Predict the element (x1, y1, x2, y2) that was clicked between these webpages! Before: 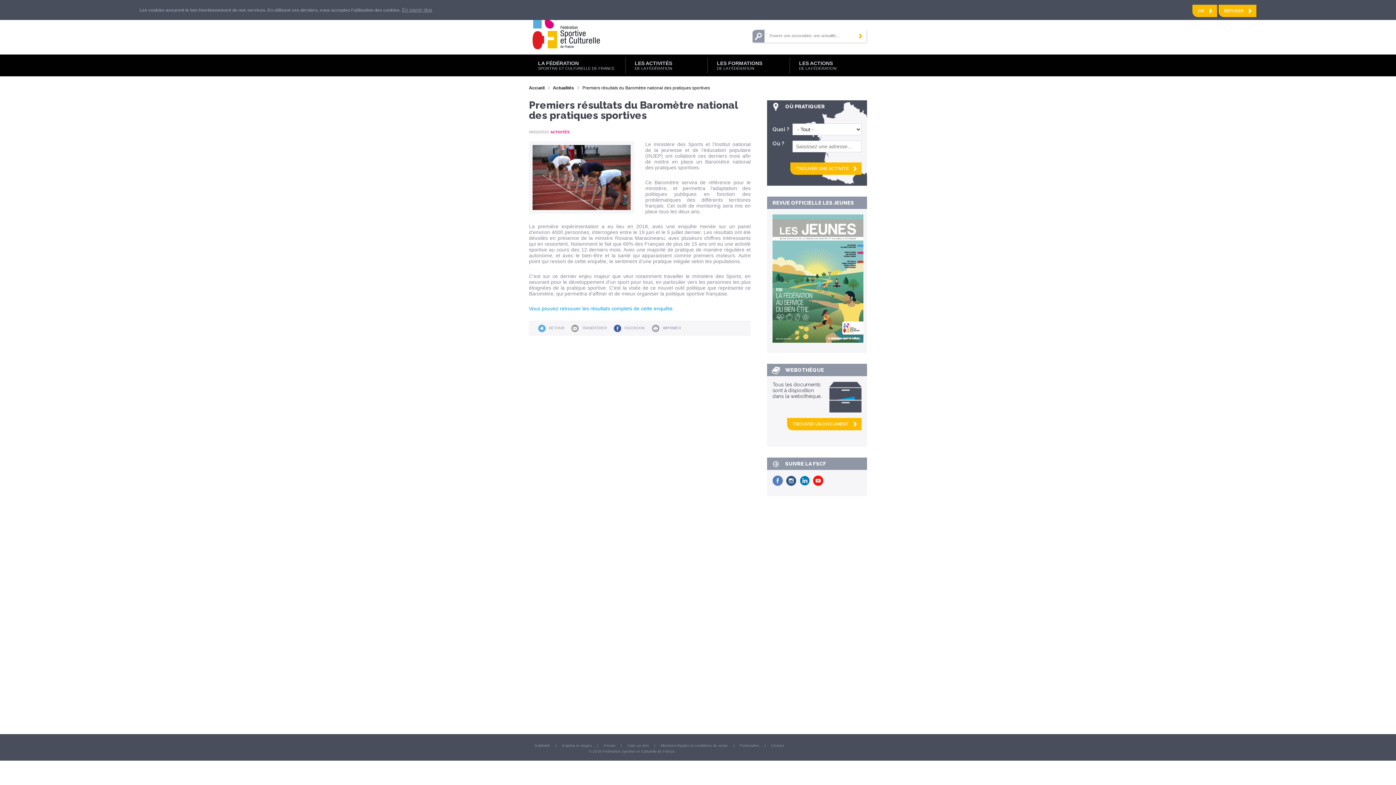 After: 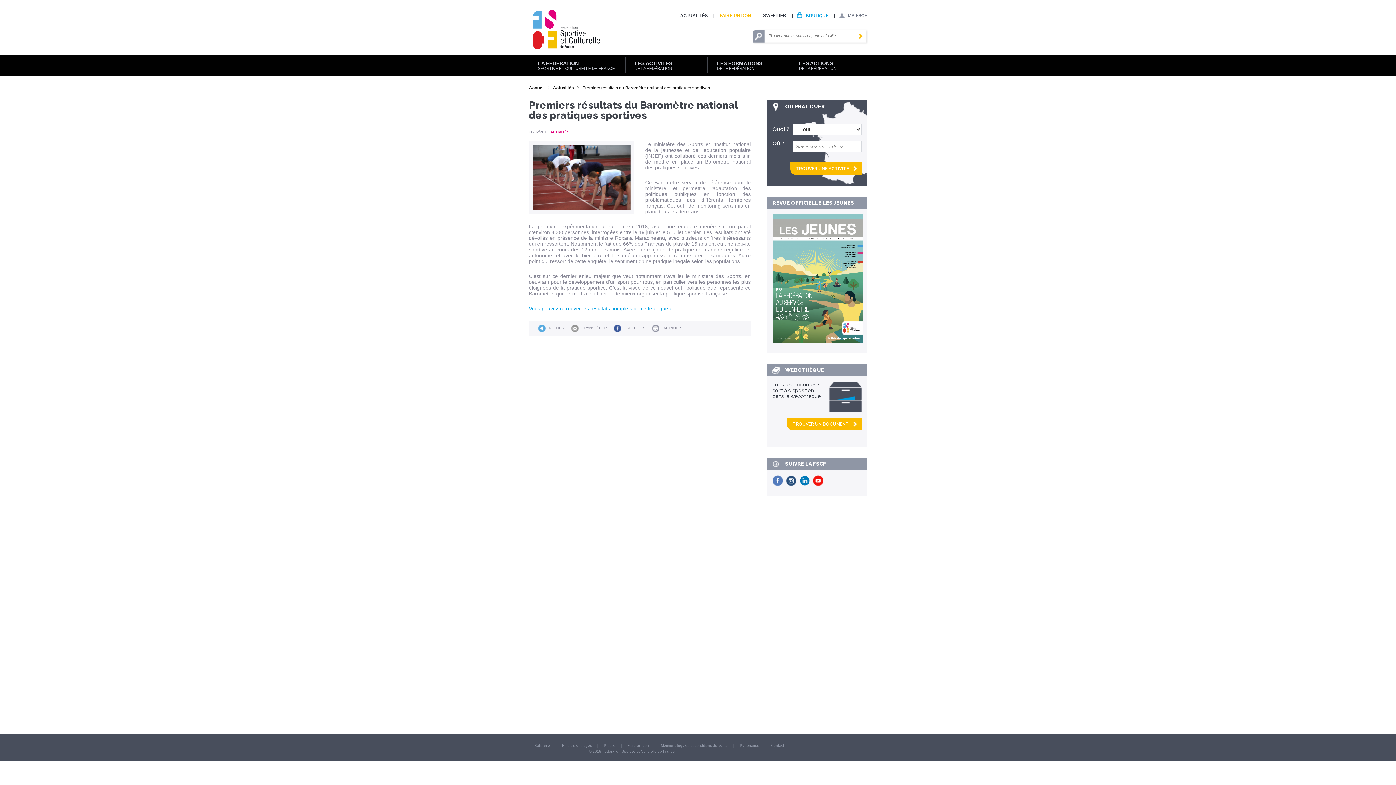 Action: bbox: (1218, 4, 1256, 17) label: REFUSER